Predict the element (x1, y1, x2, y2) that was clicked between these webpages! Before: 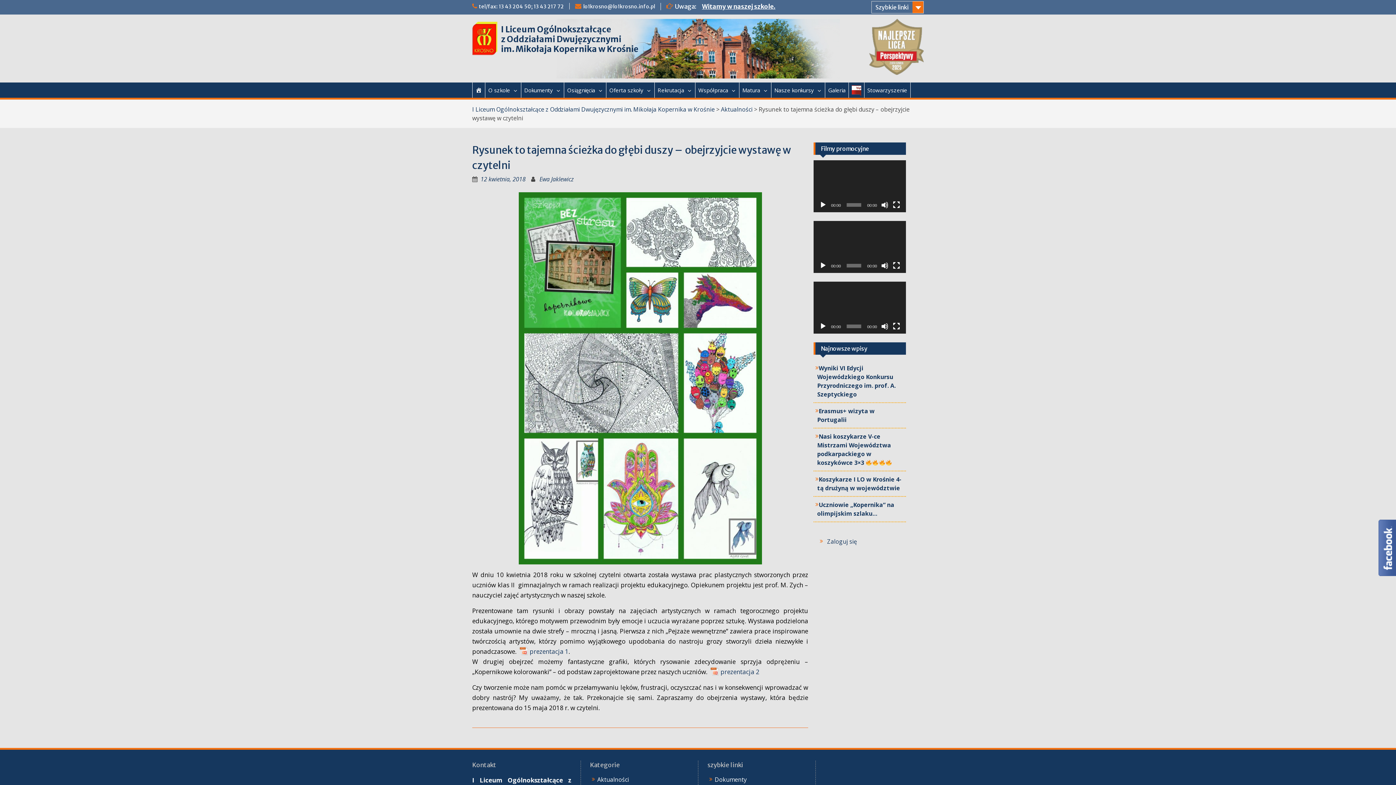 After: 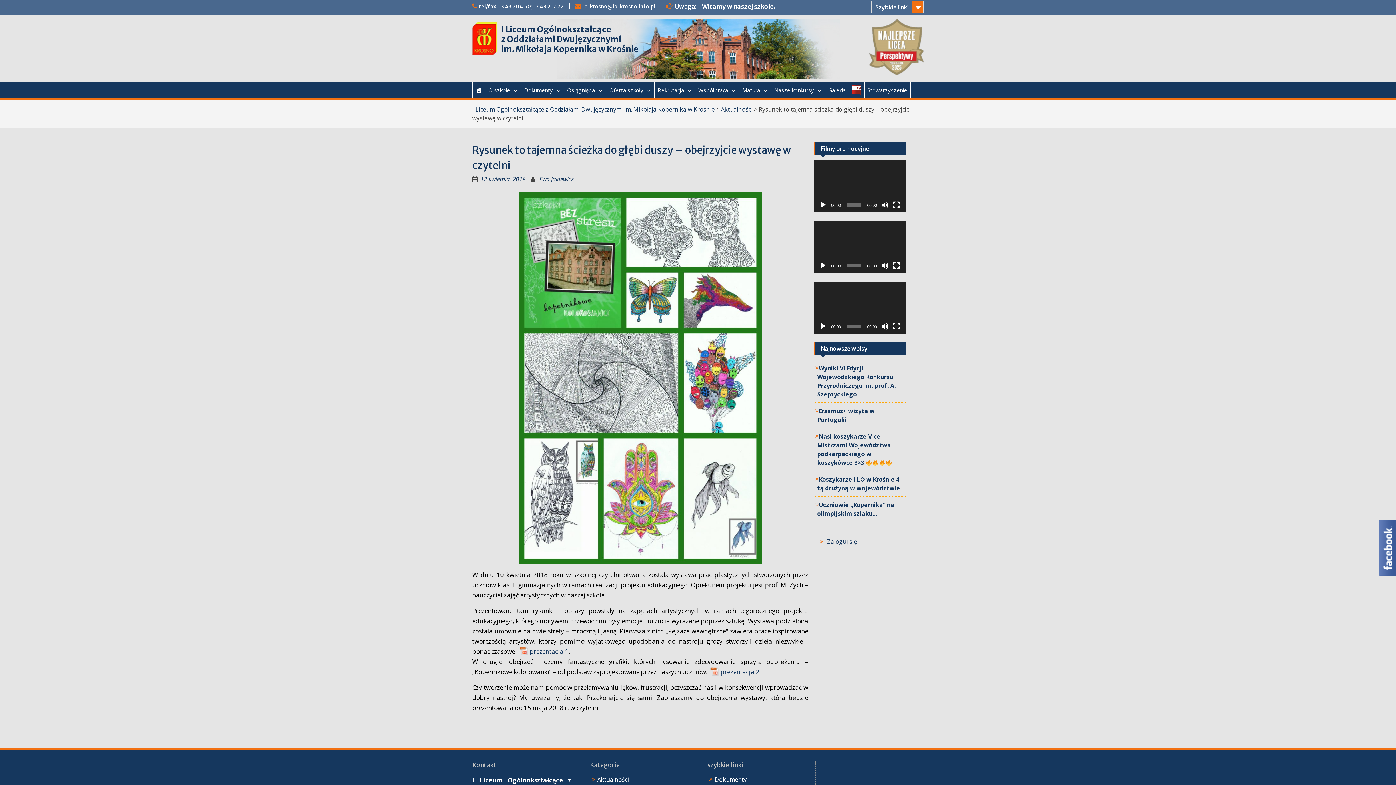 Action: label: Odtwórz bbox: (819, 262, 826, 269)